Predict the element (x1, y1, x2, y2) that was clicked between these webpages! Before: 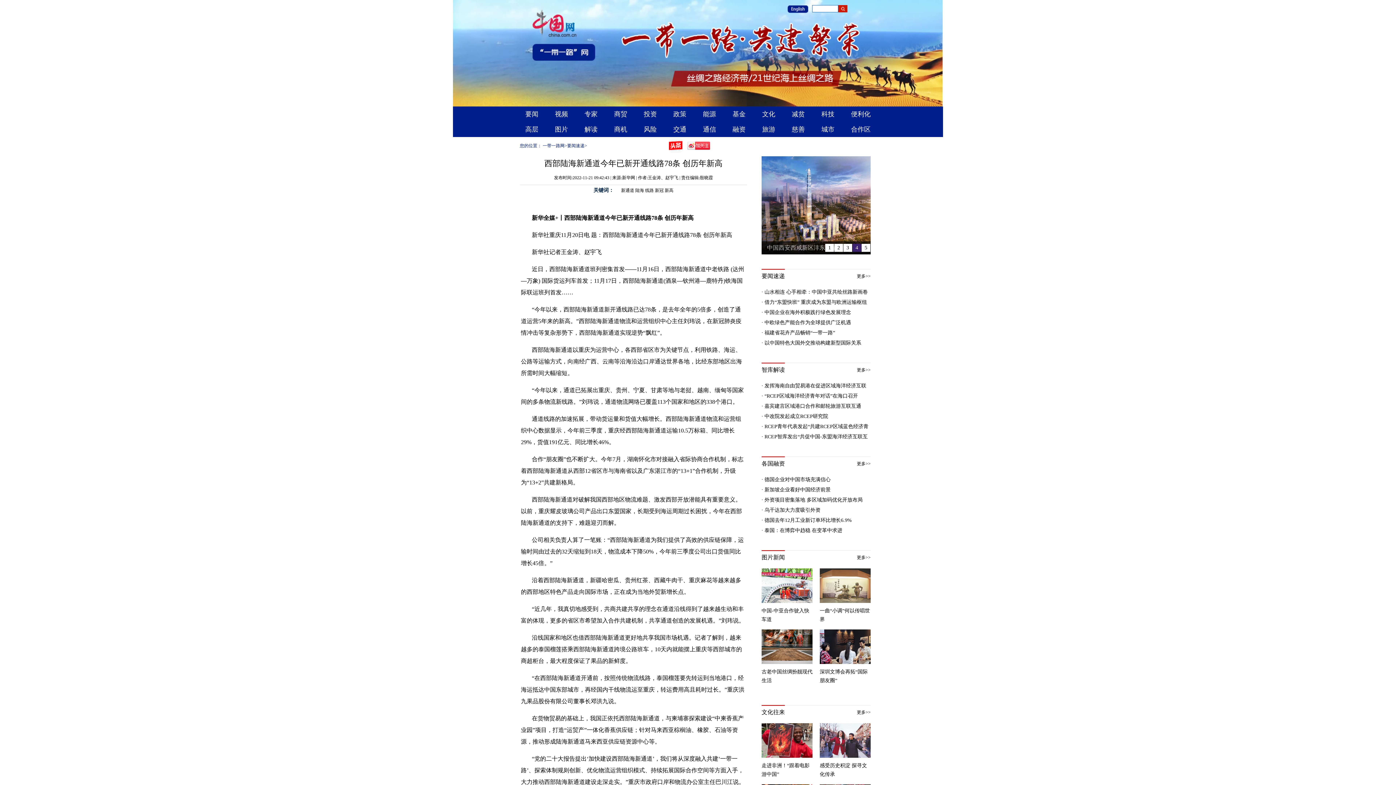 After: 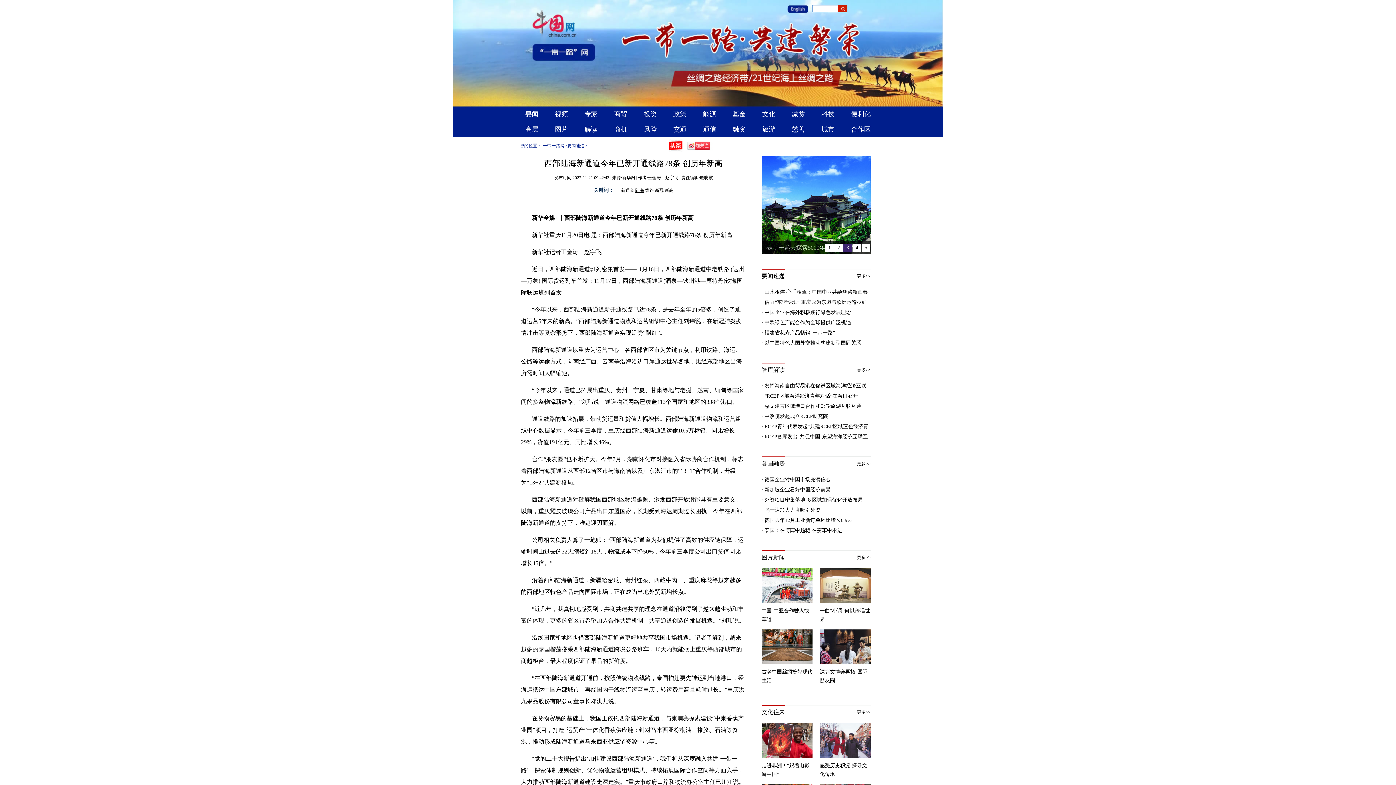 Action: bbox: (635, 188, 644, 193) label: 陆海